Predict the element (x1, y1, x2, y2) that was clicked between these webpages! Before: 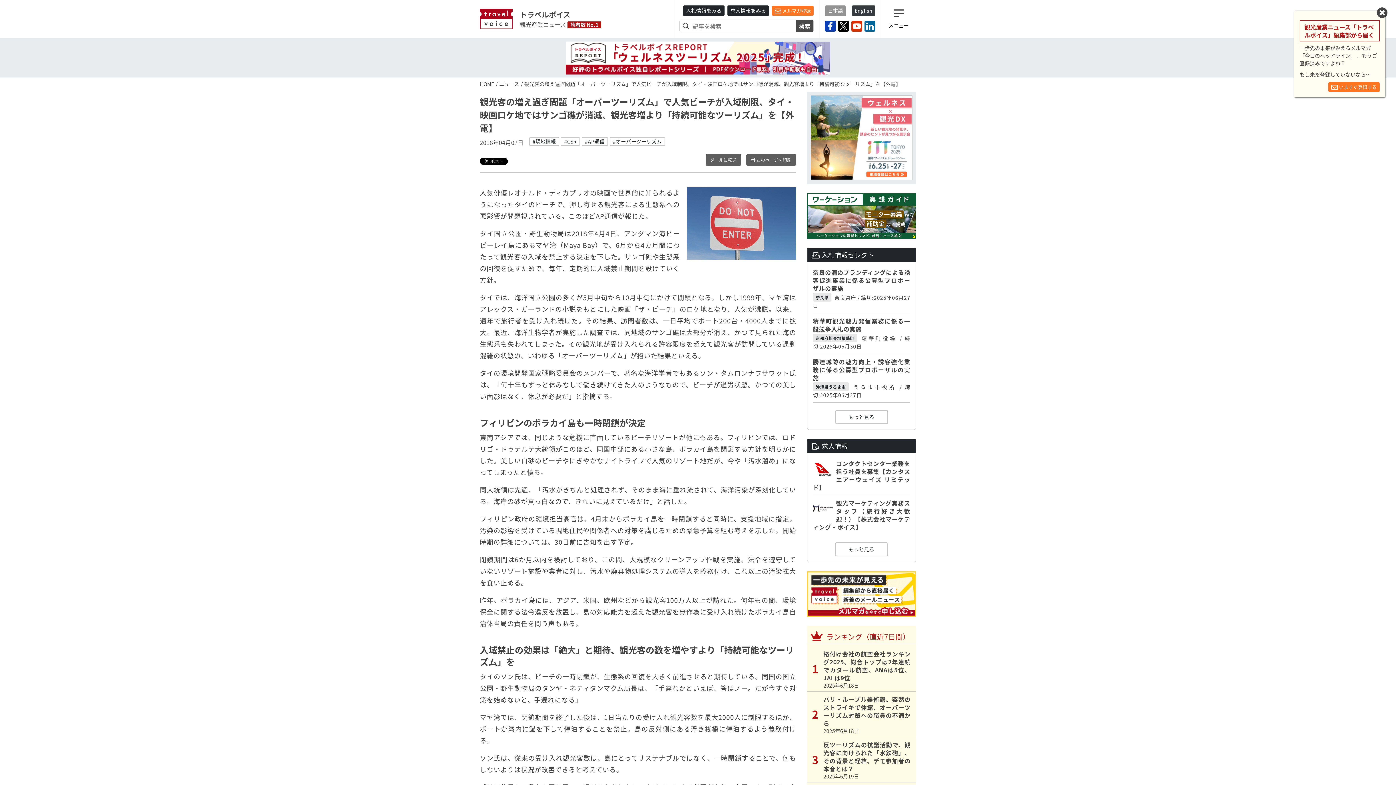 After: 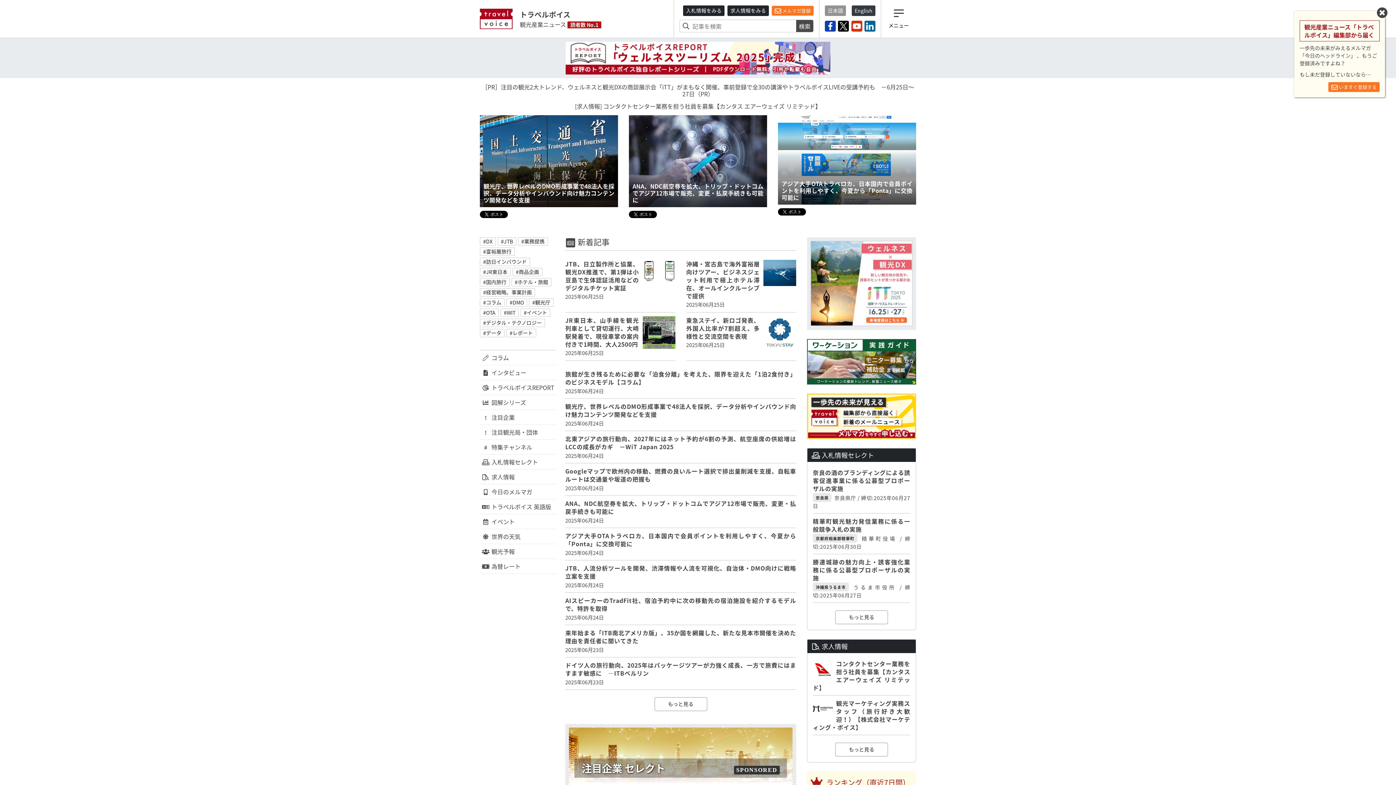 Action: bbox: (825, 5, 846, 16) label: 日本語